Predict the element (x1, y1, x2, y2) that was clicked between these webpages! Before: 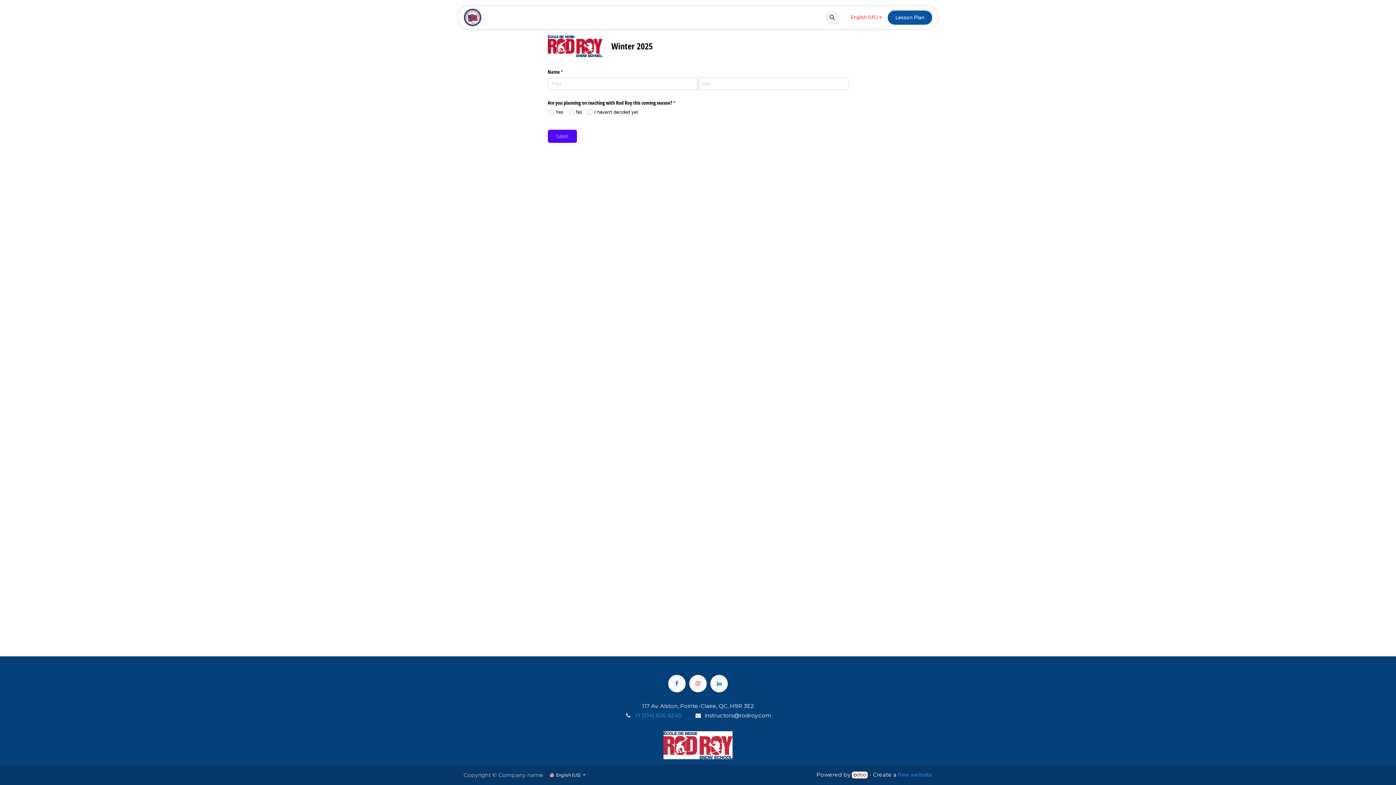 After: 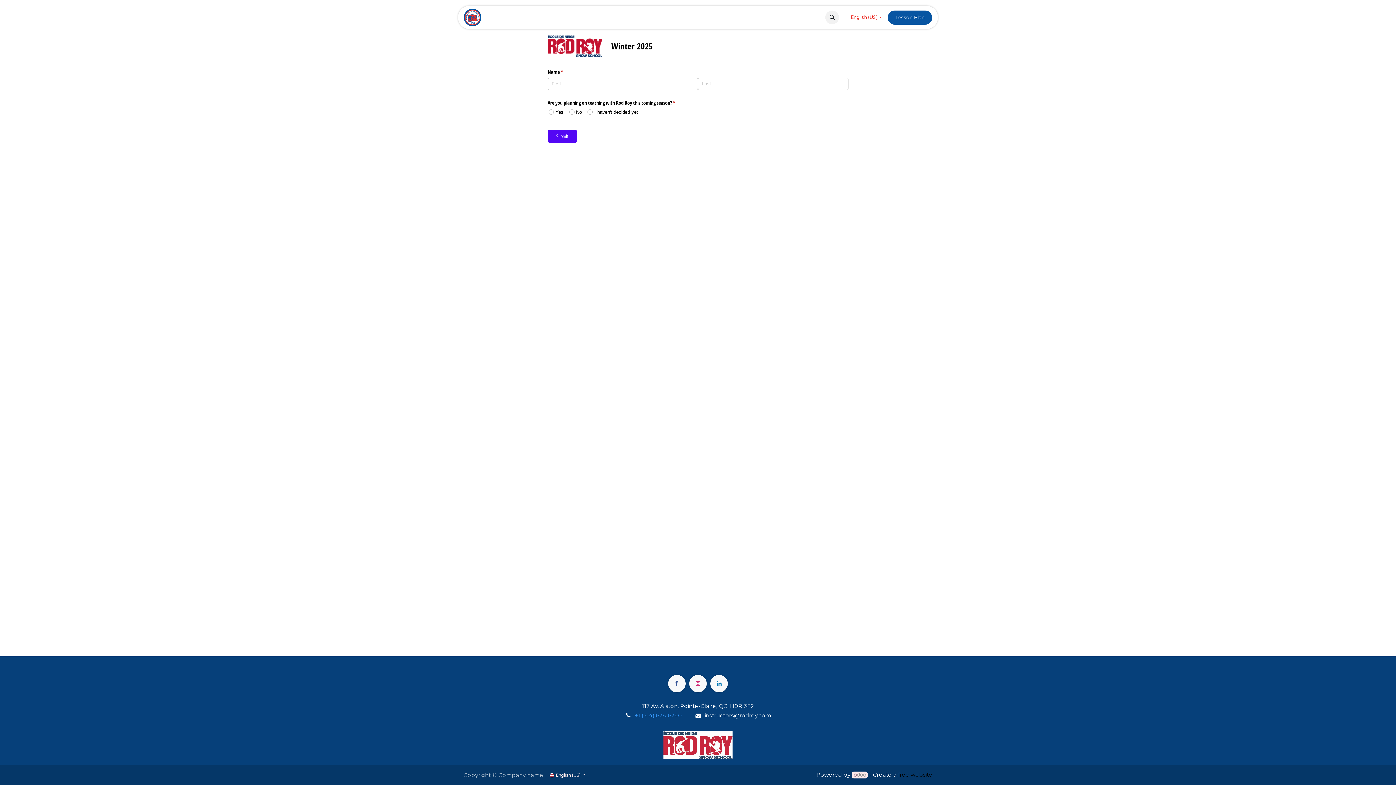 Action: label: free website bbox: (898, 771, 932, 778)